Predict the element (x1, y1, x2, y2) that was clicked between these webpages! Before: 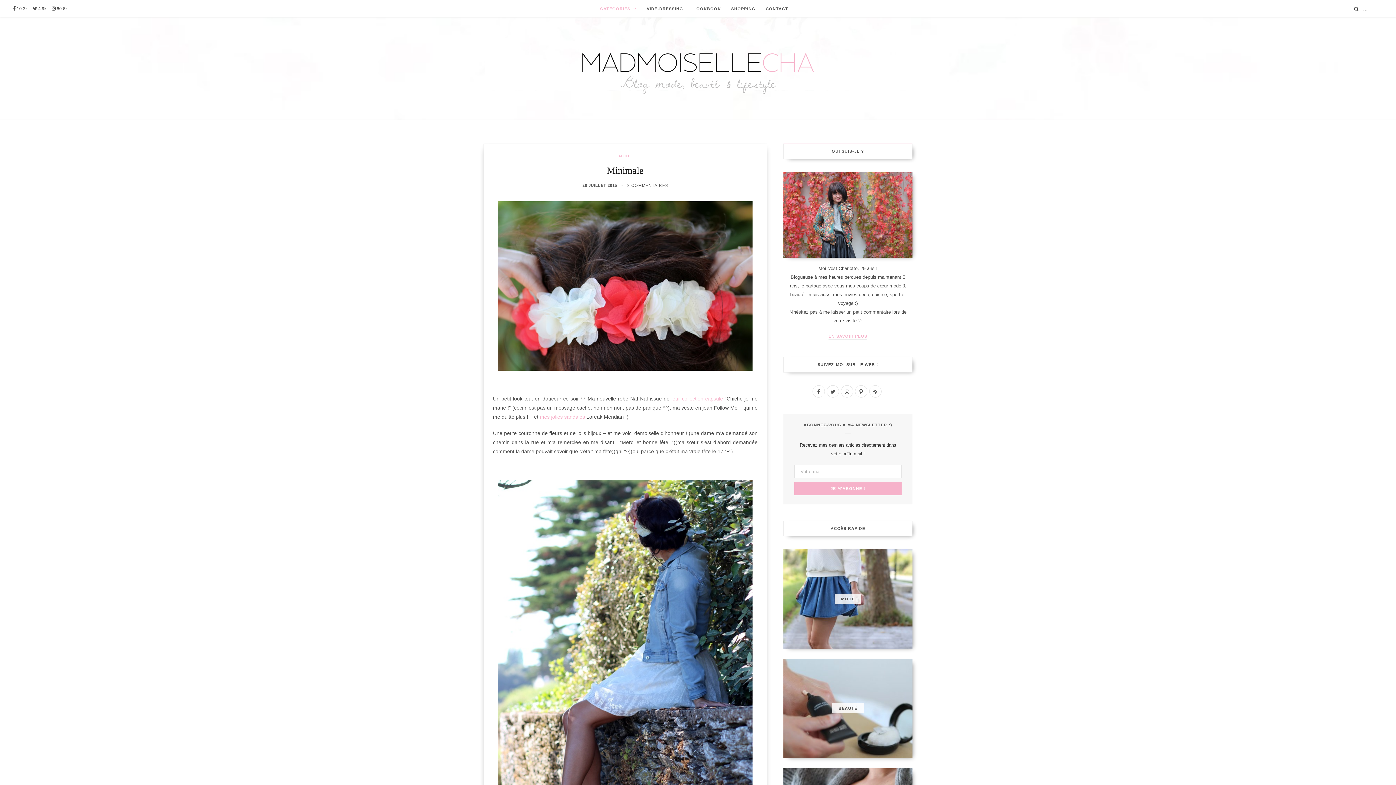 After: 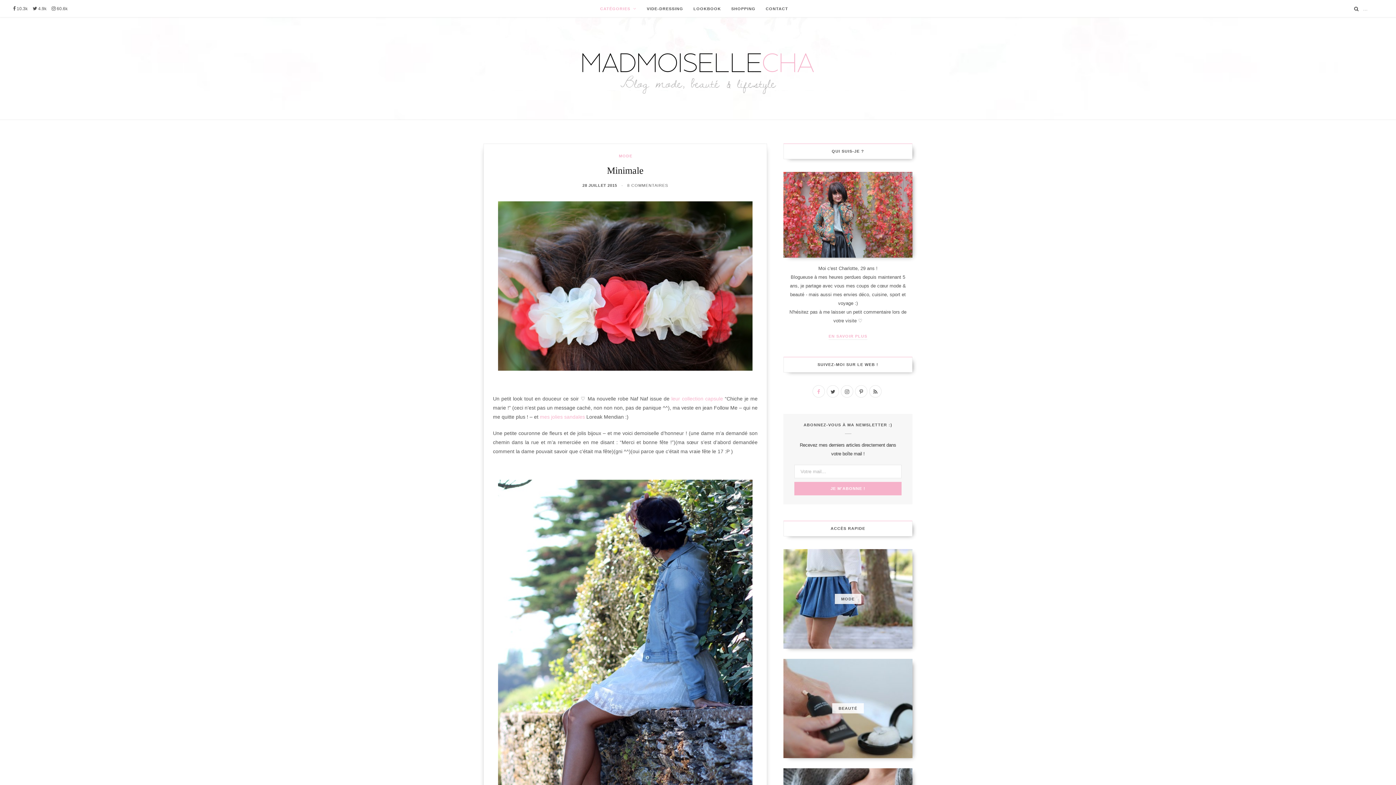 Action: bbox: (812, 385, 825, 397) label: Facebook